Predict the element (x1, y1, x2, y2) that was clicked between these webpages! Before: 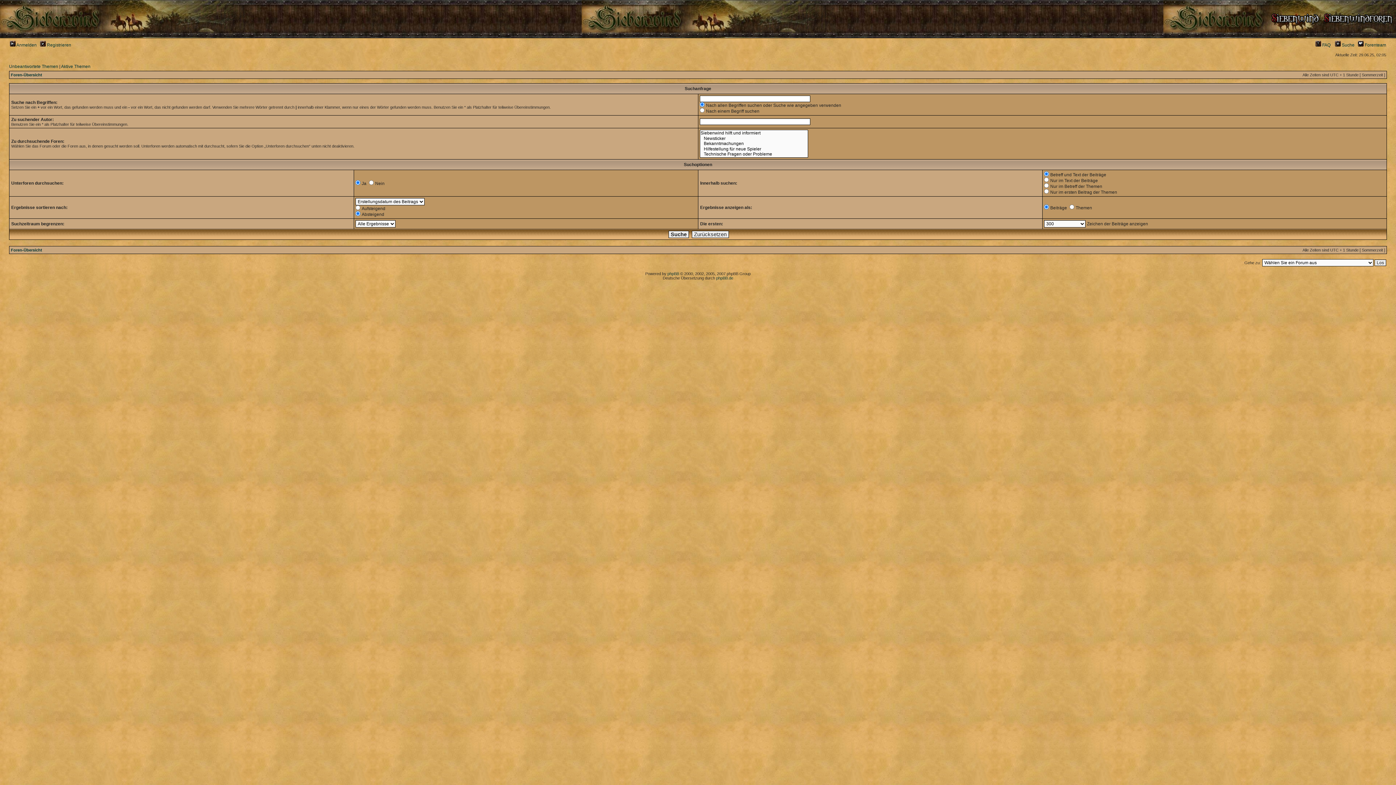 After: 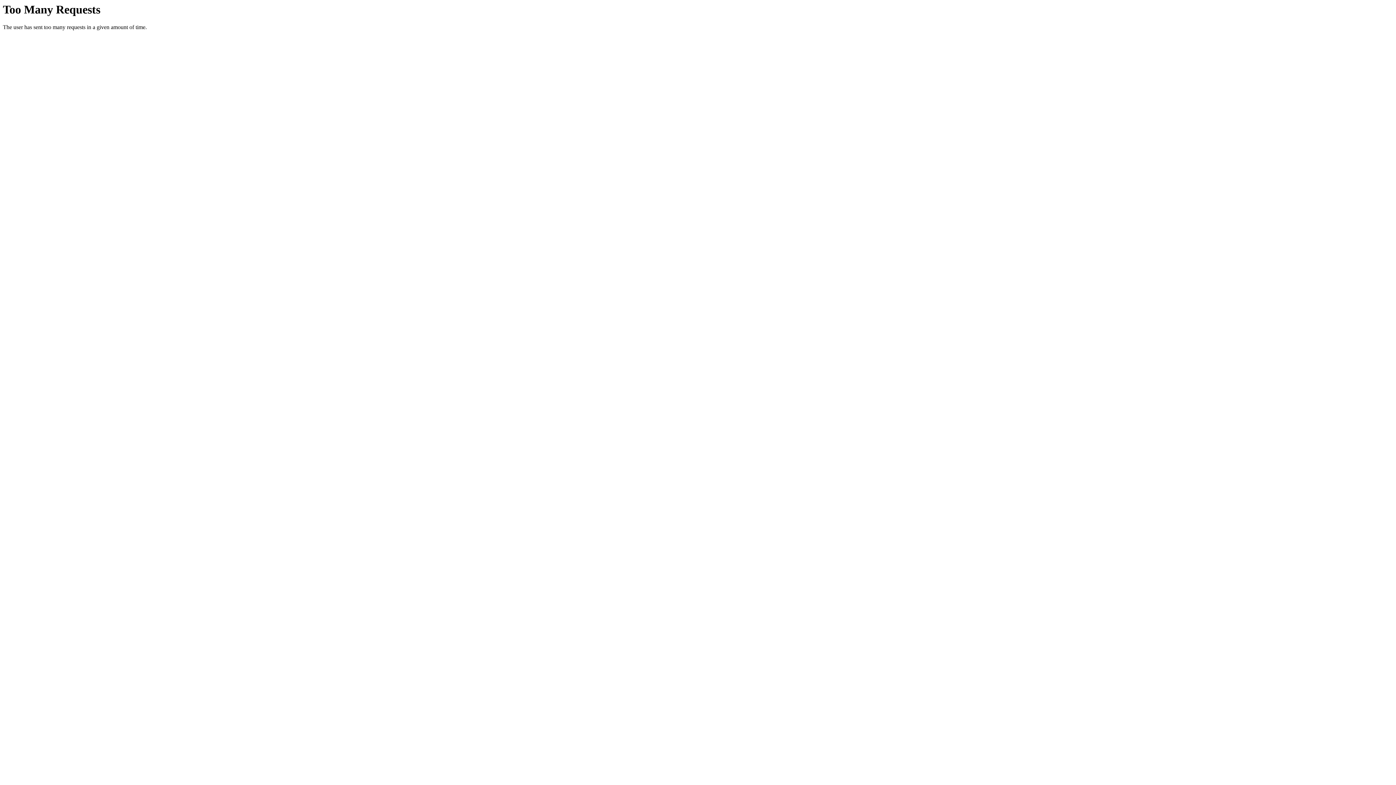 Action: bbox: (1271, 20, 1320, 25)